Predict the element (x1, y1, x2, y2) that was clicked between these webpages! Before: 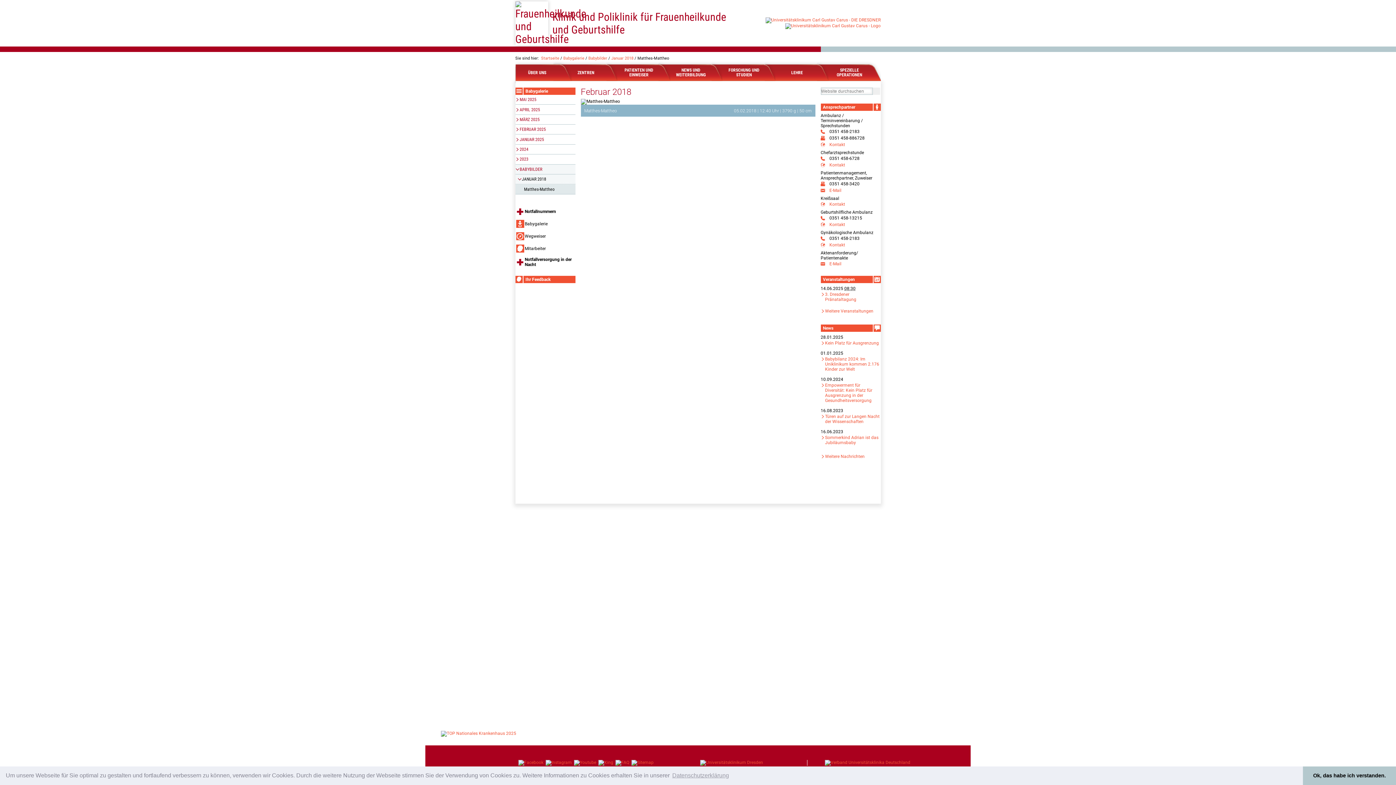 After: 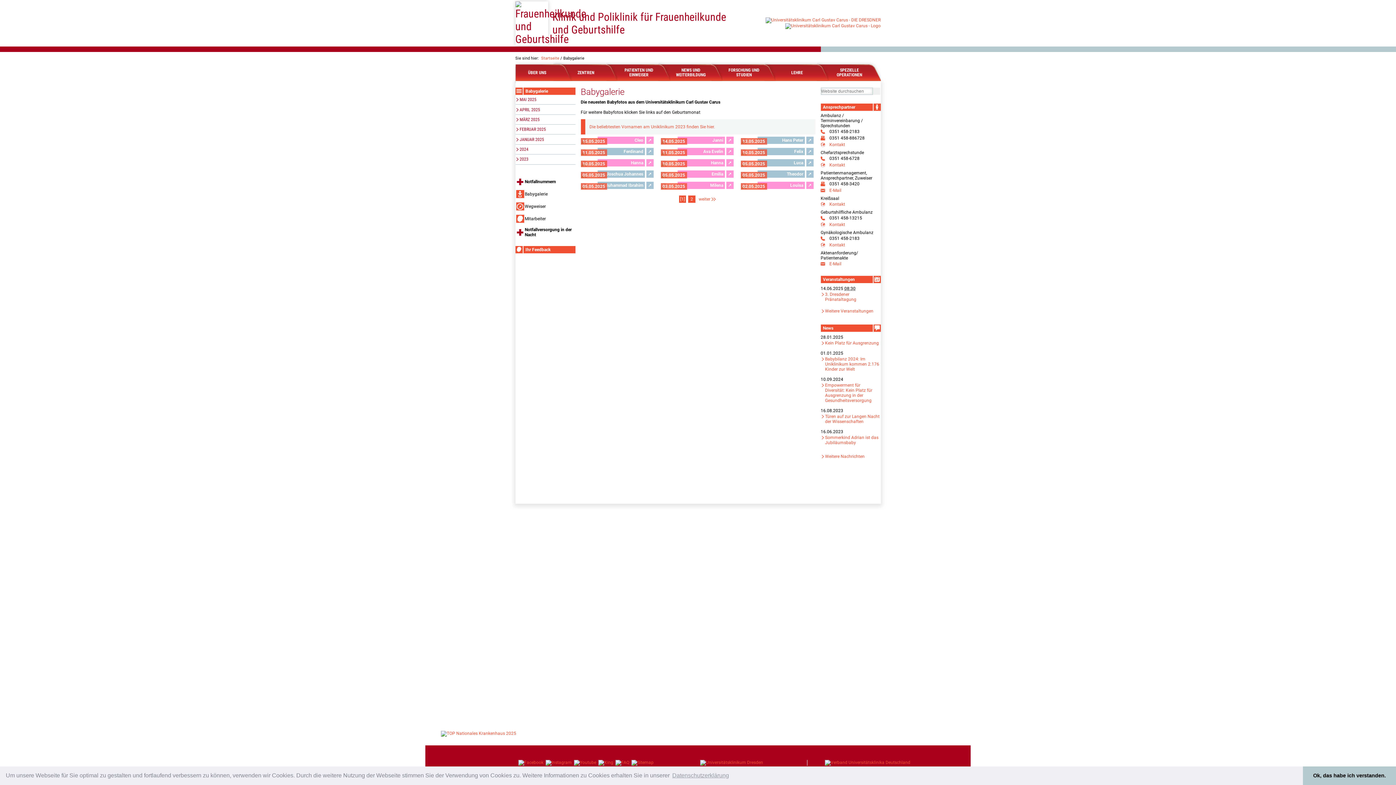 Action: bbox: (516, 219, 575, 227) label: Babygalerie